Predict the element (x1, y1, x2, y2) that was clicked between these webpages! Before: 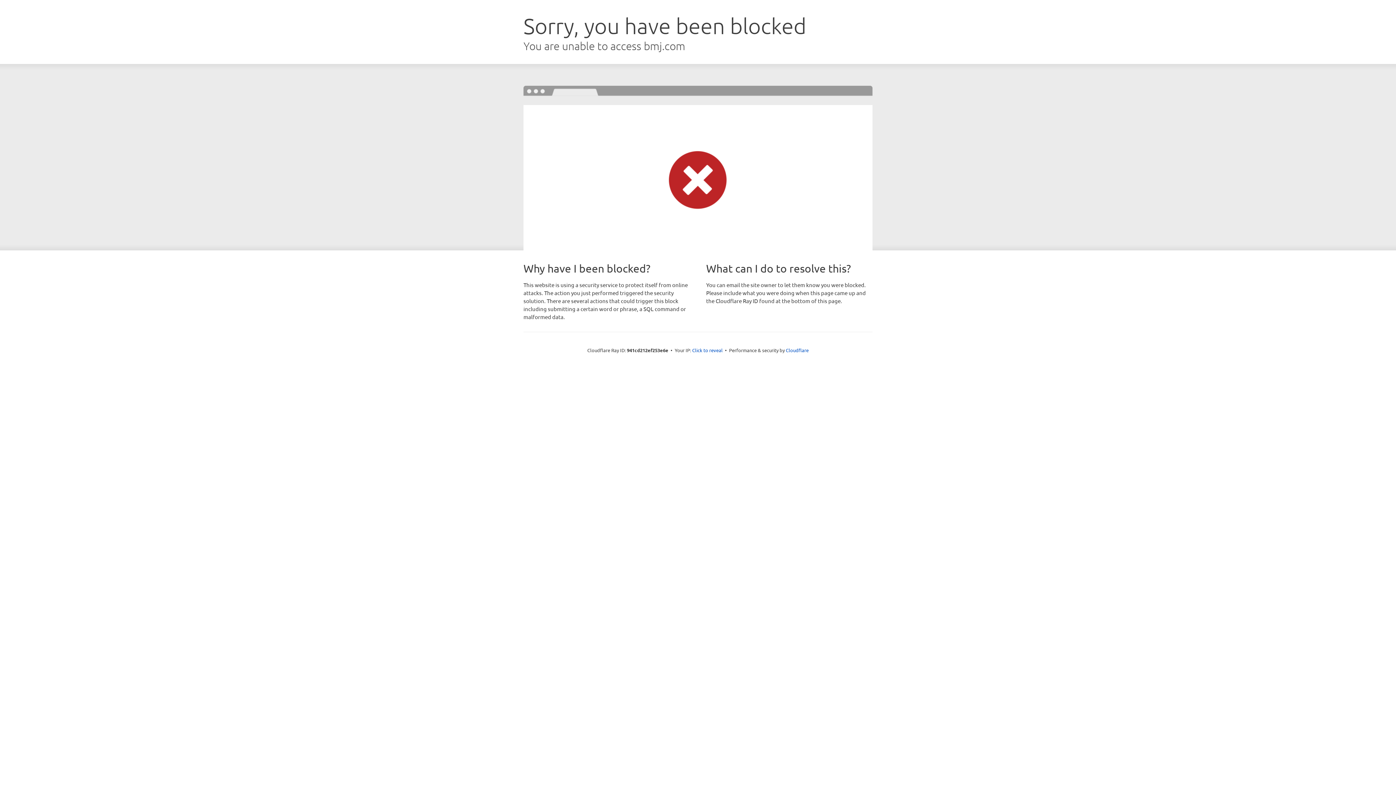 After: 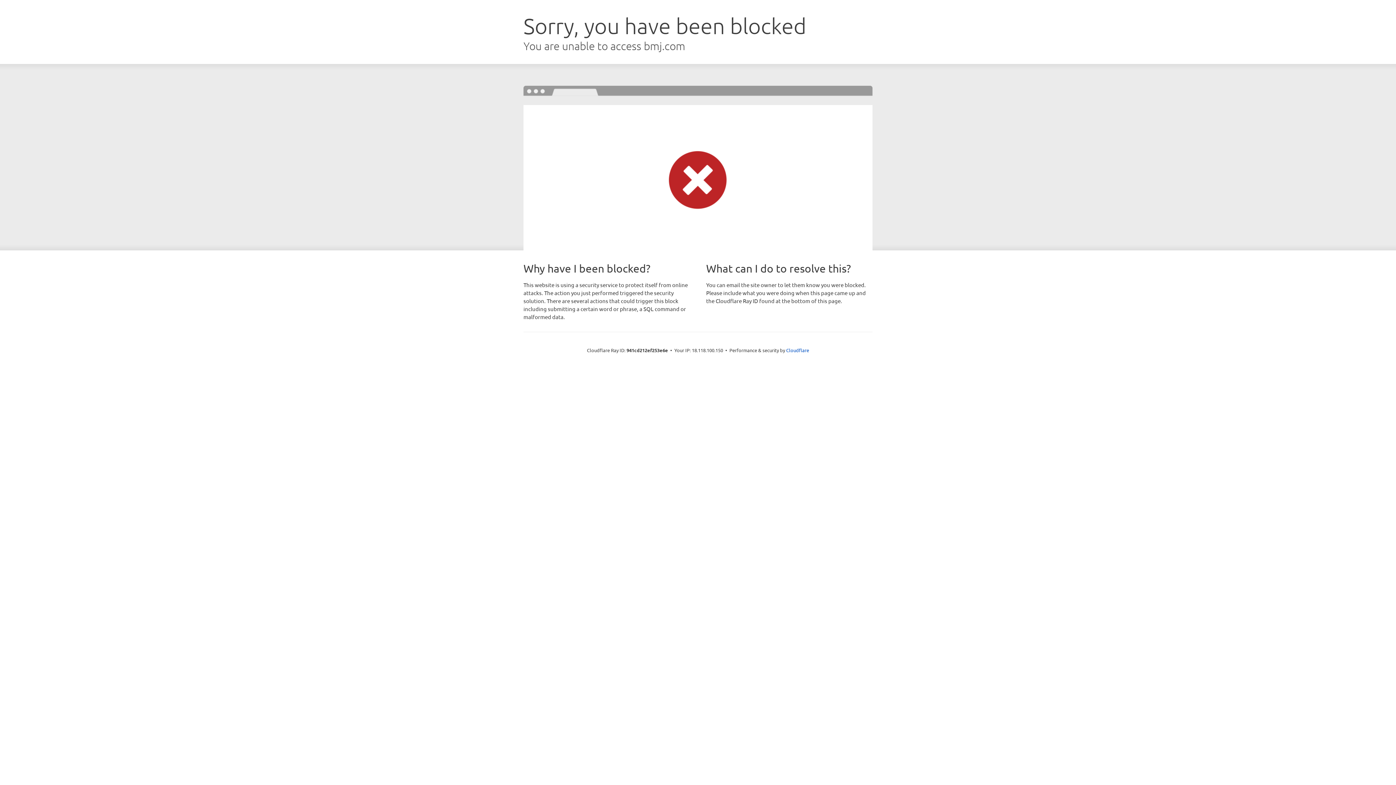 Action: label: Click to reveal bbox: (692, 346, 722, 353)